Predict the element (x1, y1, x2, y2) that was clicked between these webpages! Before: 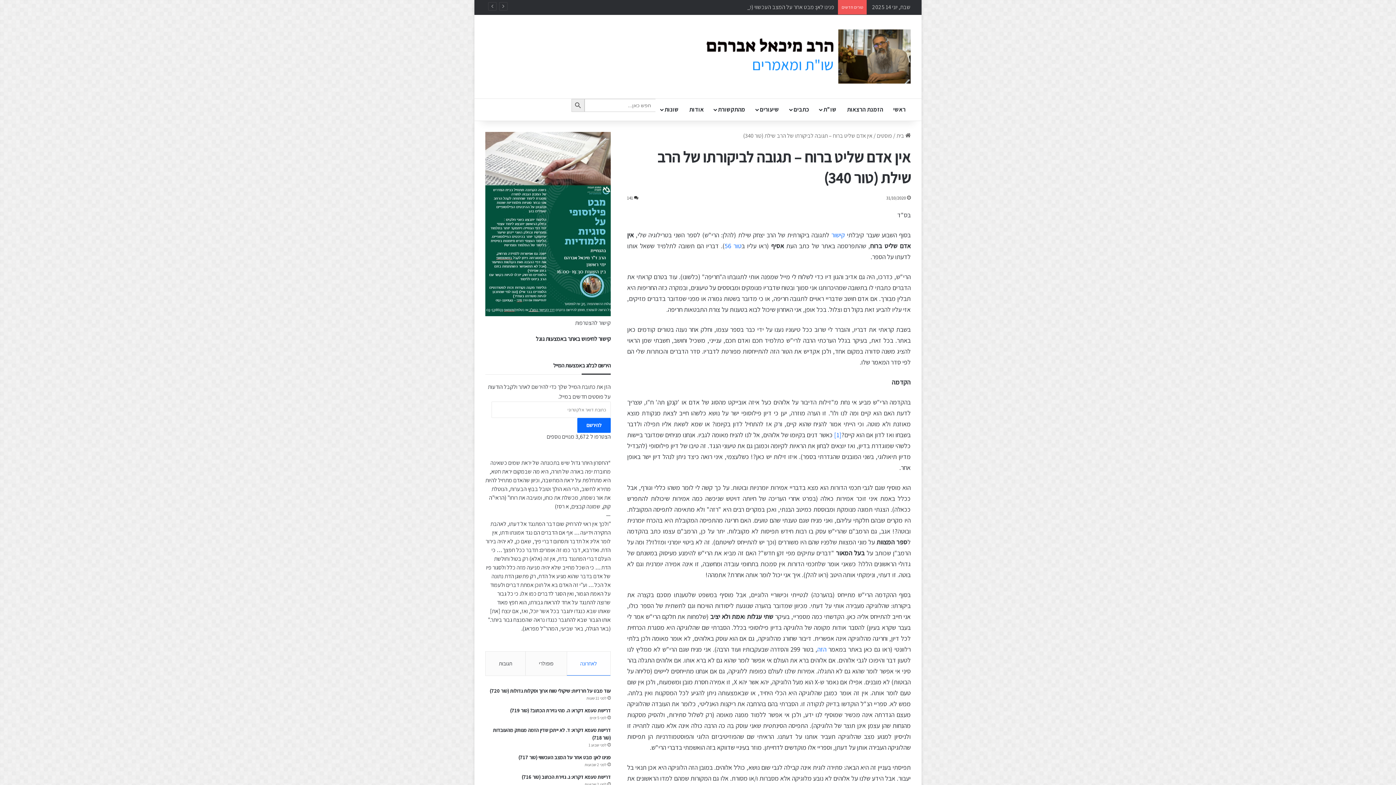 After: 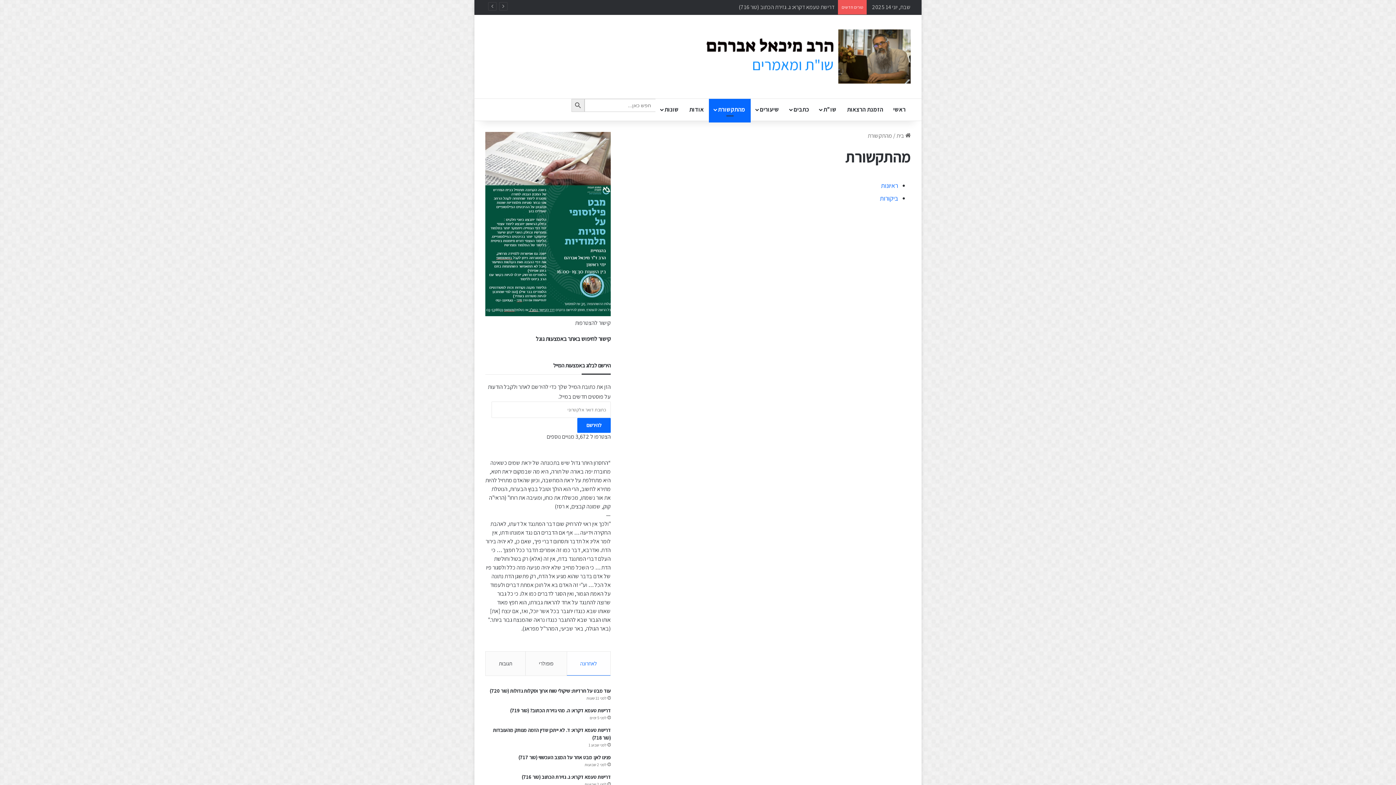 Action: label: מהתקשורת bbox: (709, 98, 750, 120)